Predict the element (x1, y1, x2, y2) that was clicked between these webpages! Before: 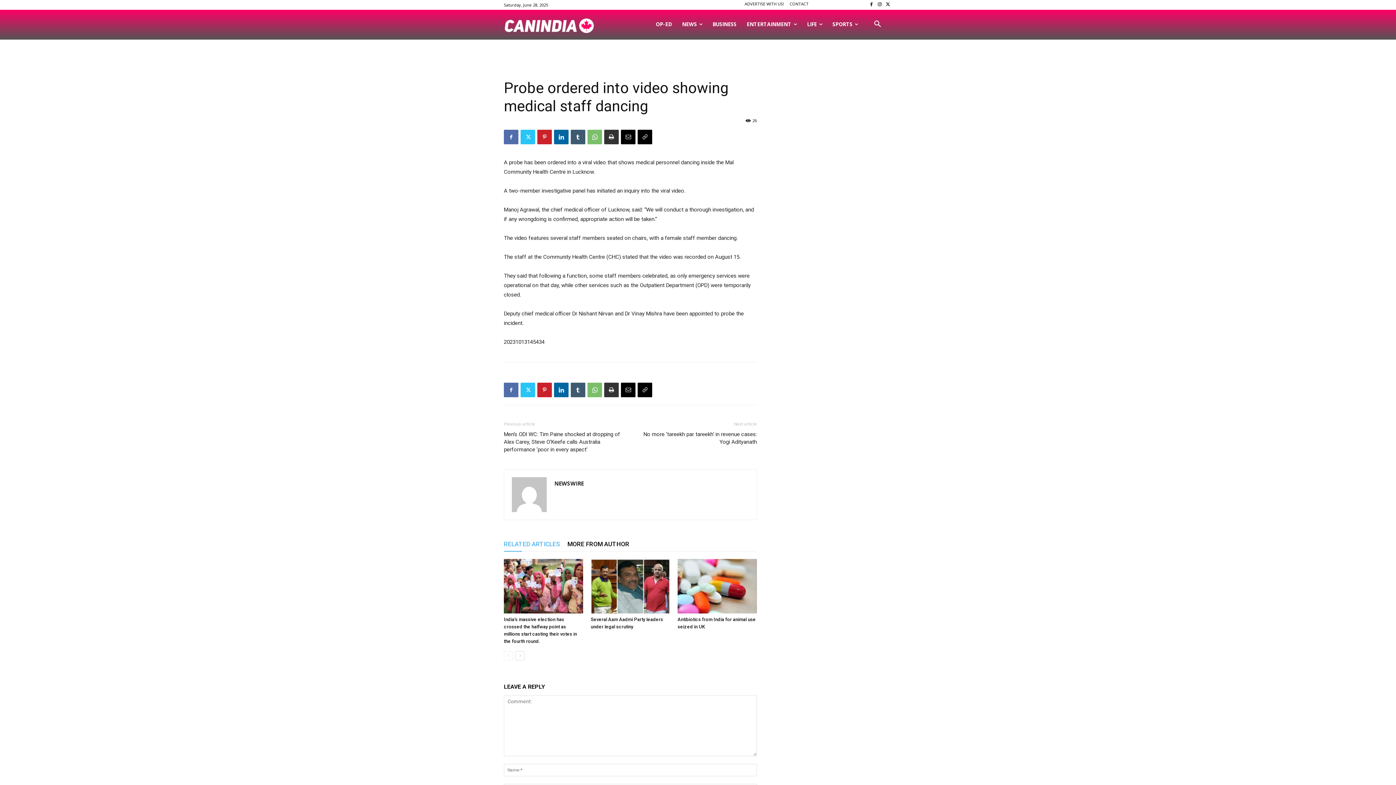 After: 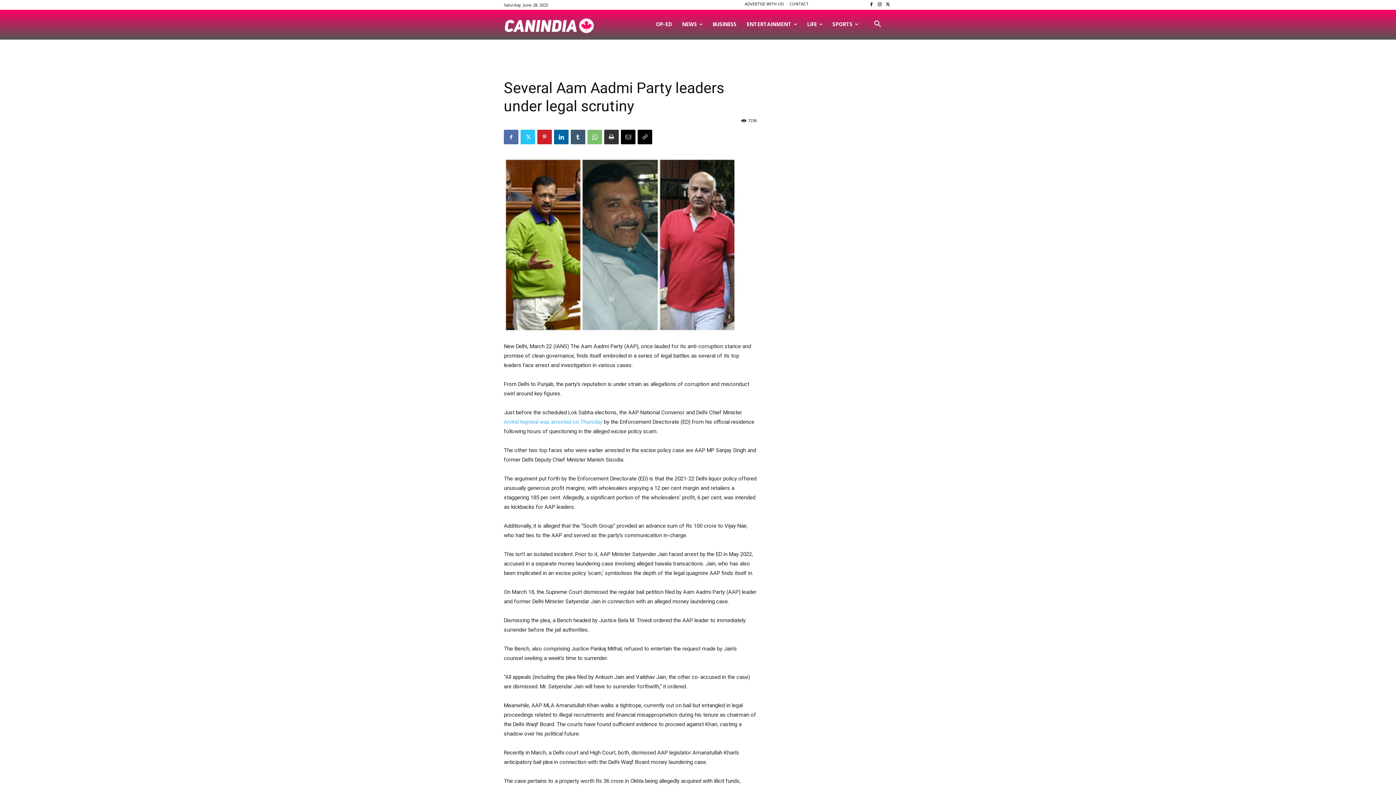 Action: bbox: (590, 559, 670, 613)